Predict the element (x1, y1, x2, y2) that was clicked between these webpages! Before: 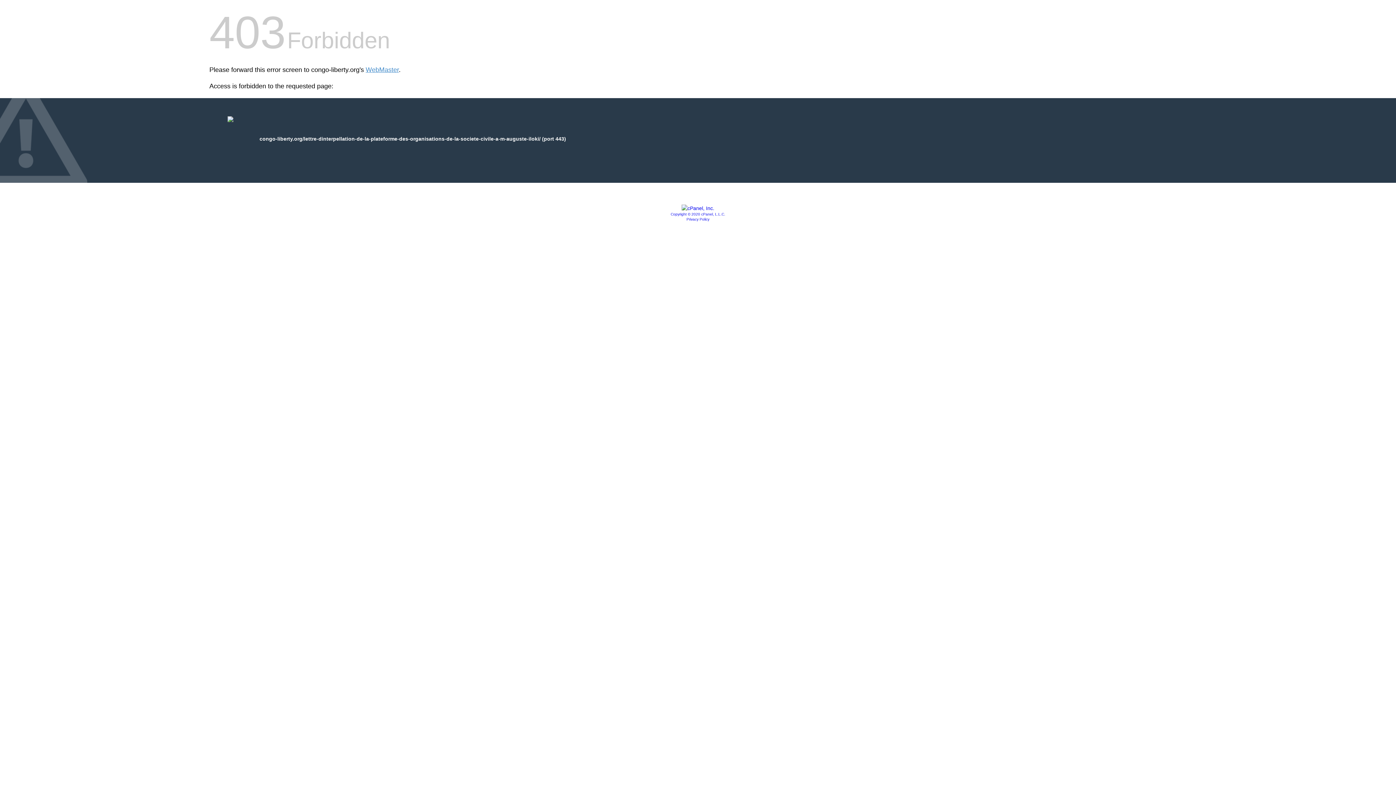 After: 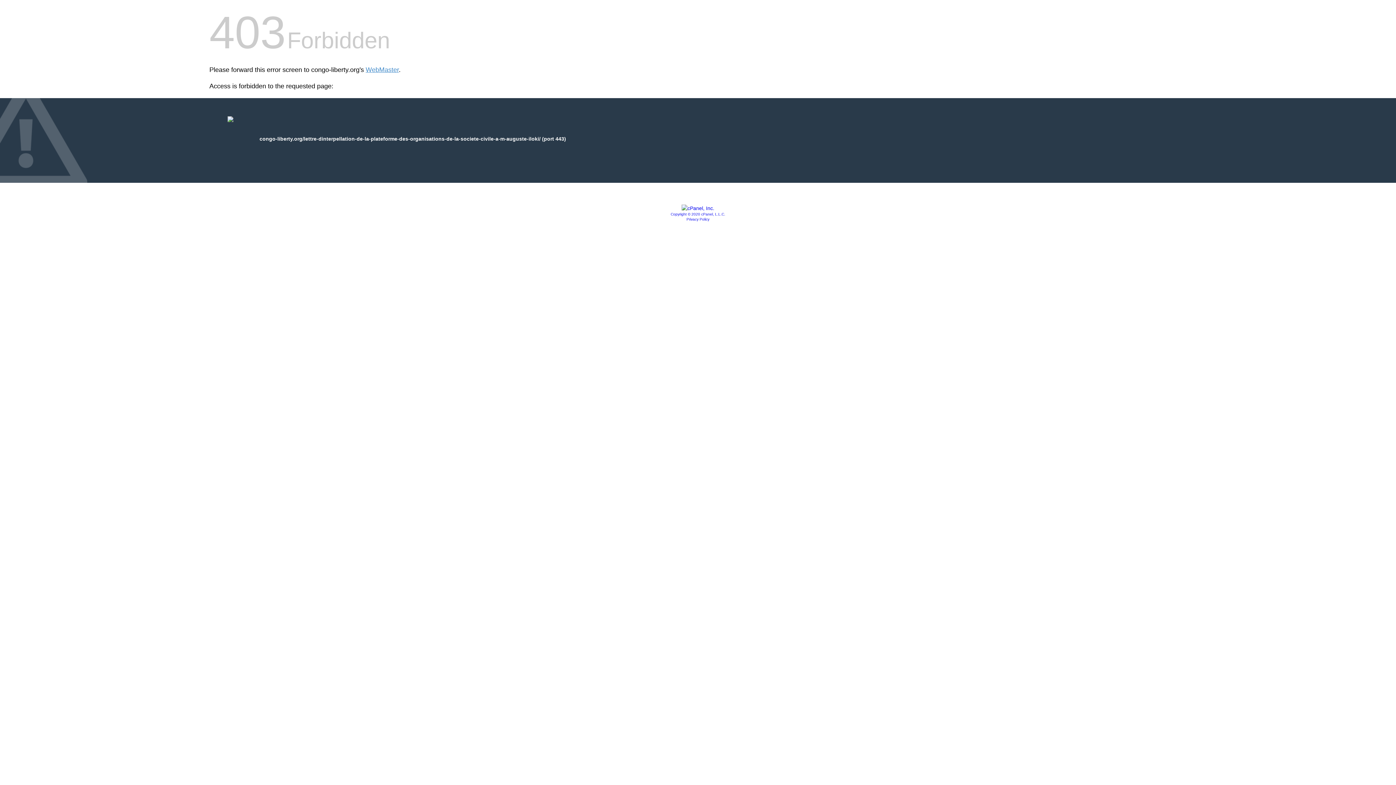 Action: bbox: (681, 205, 714, 211)